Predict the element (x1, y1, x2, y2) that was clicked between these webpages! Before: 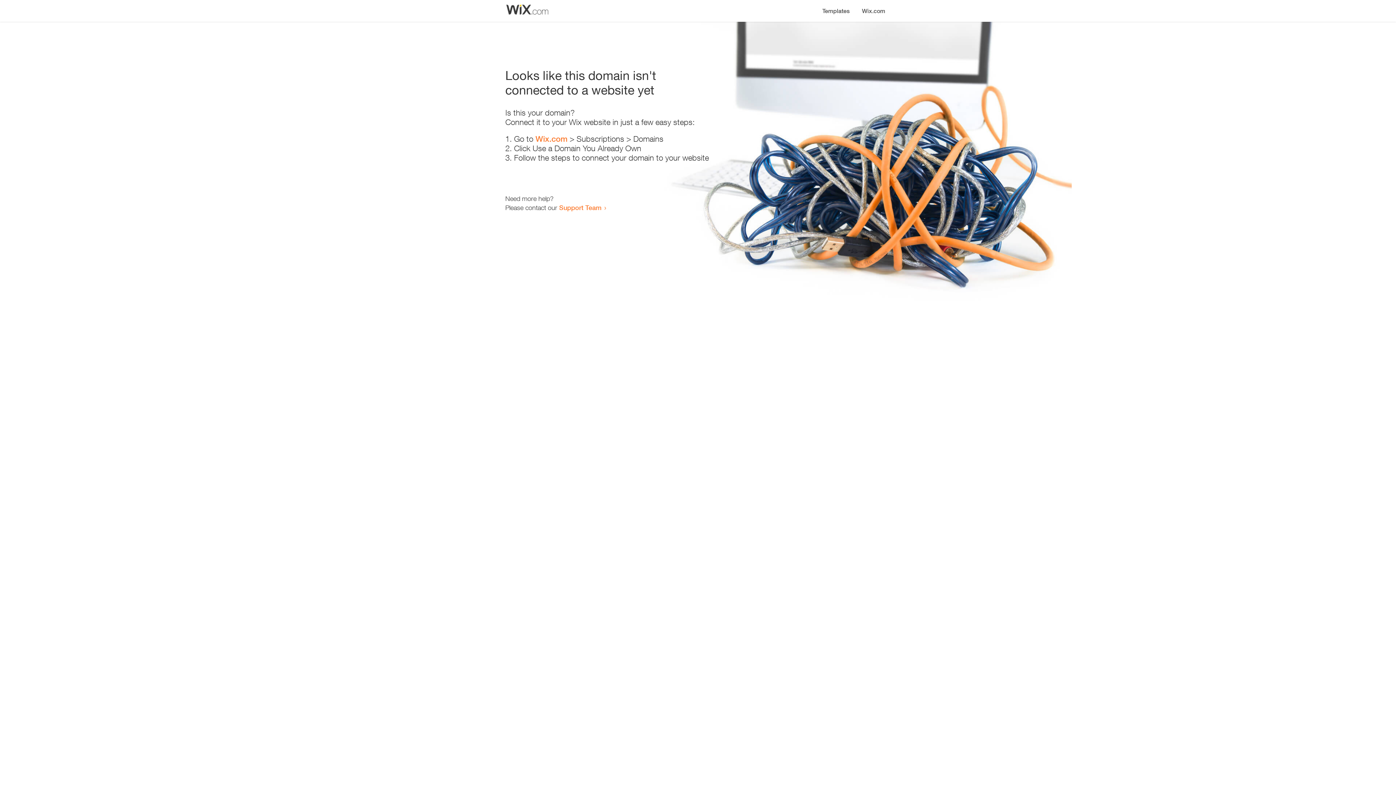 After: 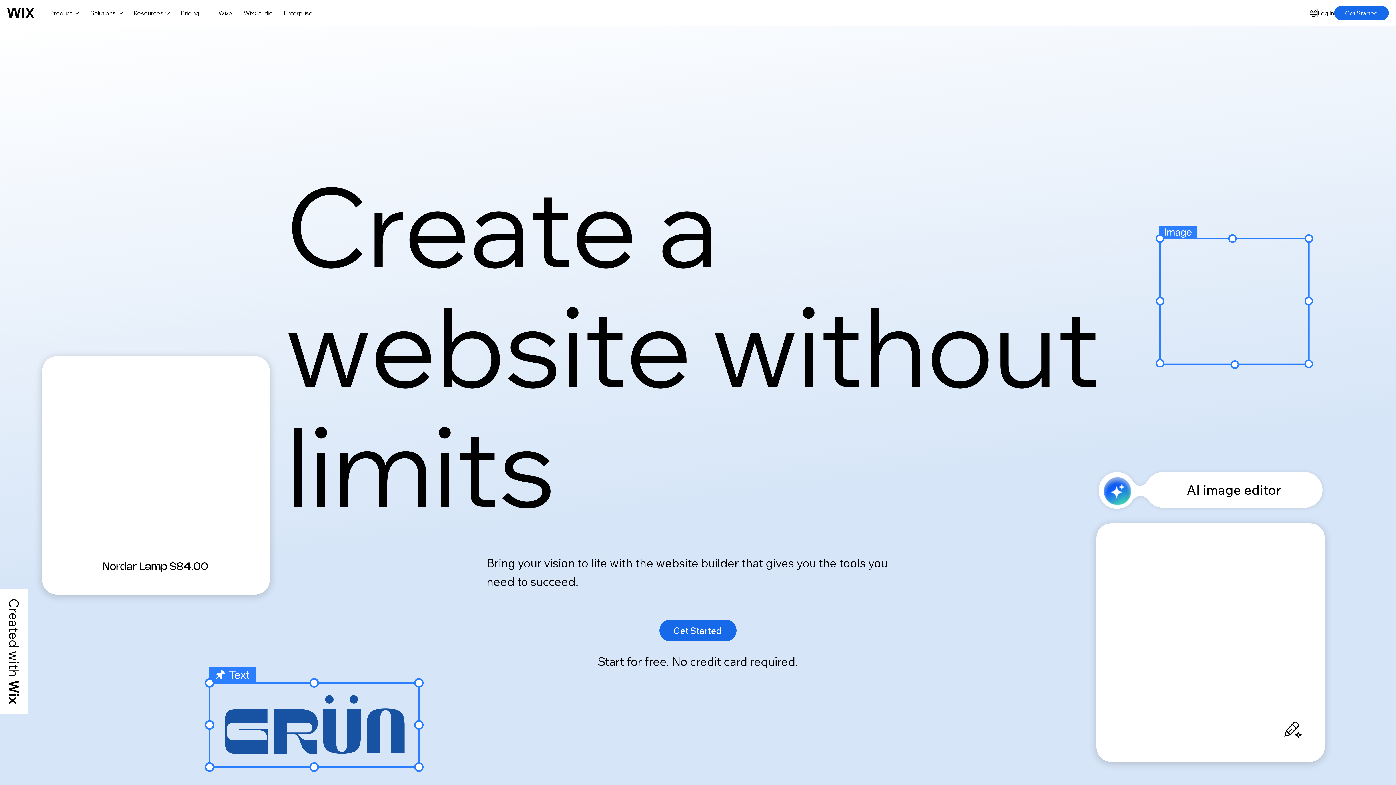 Action: bbox: (535, 134, 567, 143) label: Wix.com